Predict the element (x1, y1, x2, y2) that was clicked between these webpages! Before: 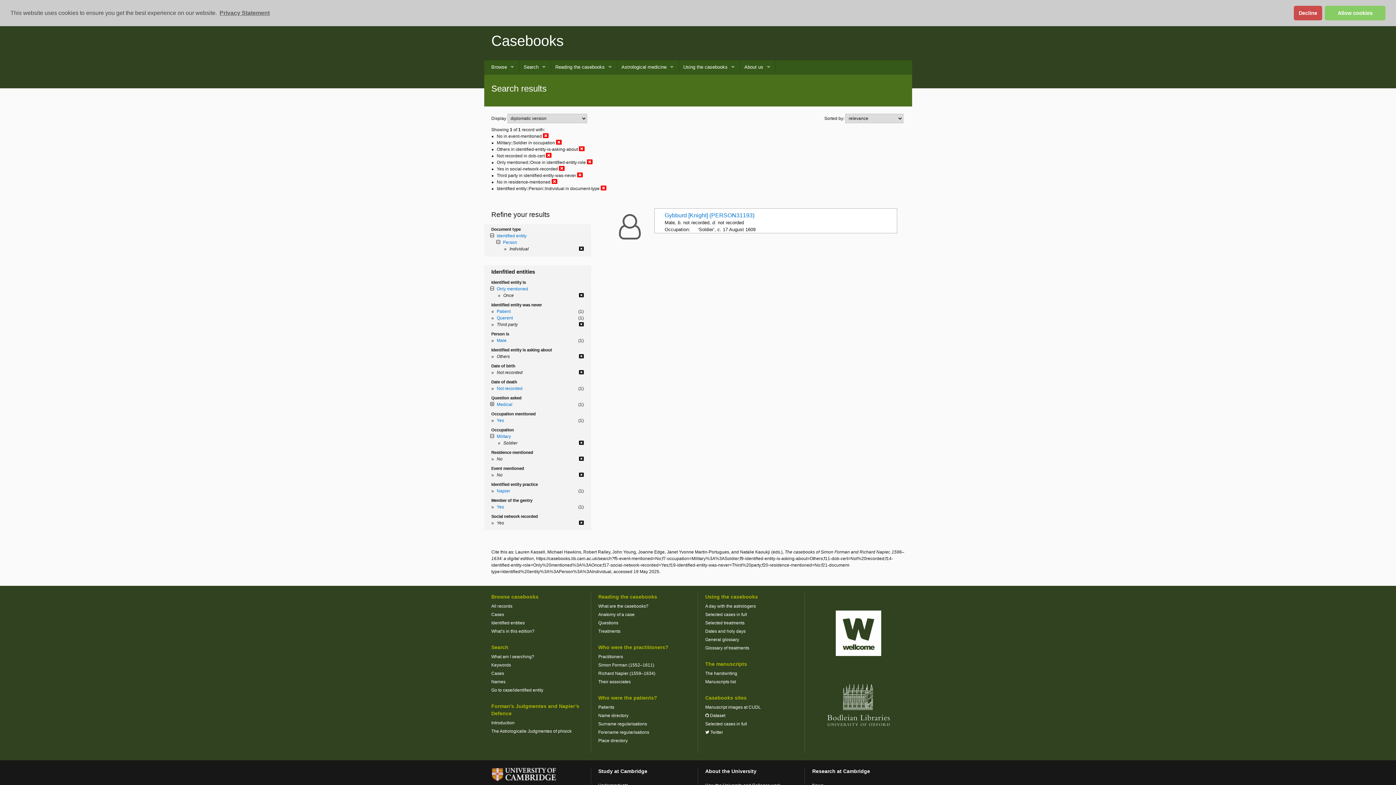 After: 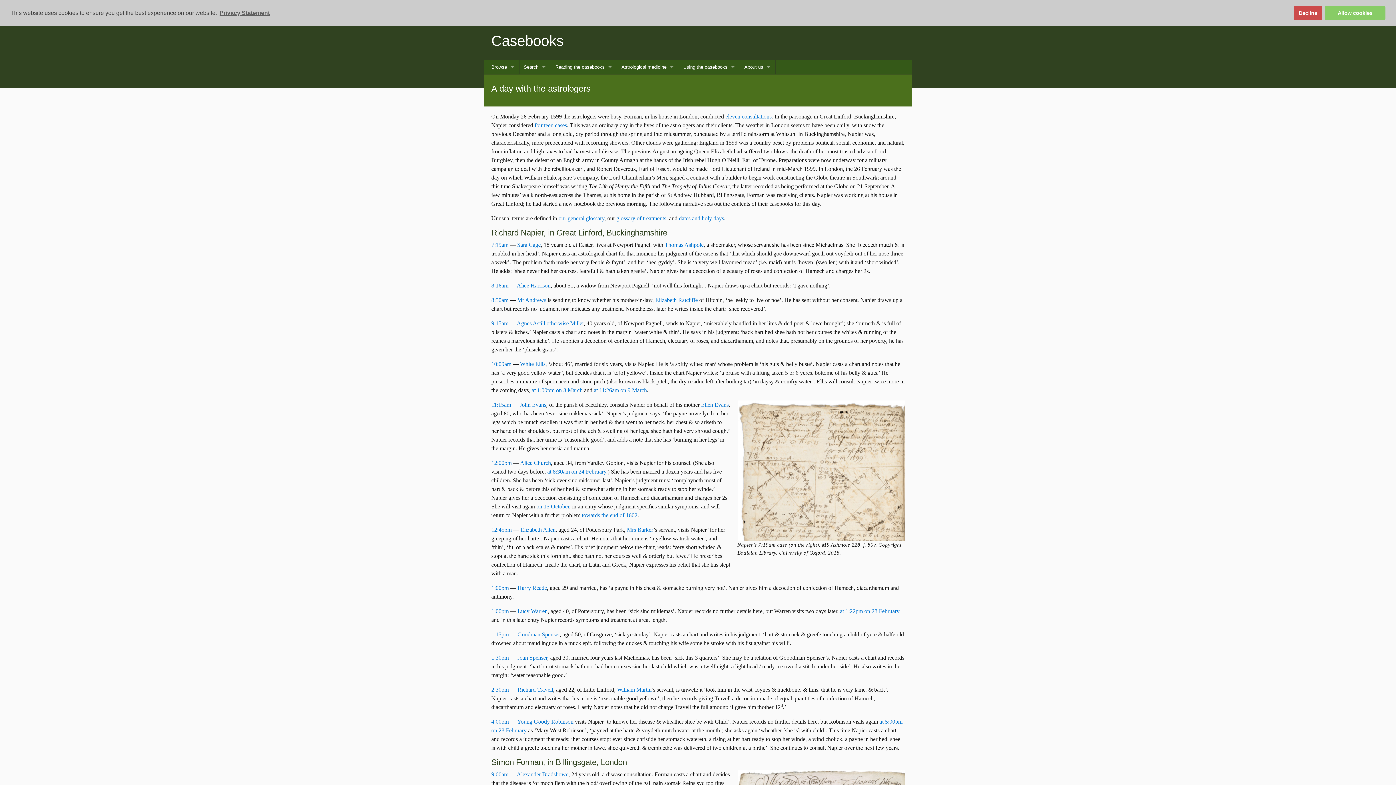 Action: bbox: (705, 603, 756, 609) label: A day with the astrologers